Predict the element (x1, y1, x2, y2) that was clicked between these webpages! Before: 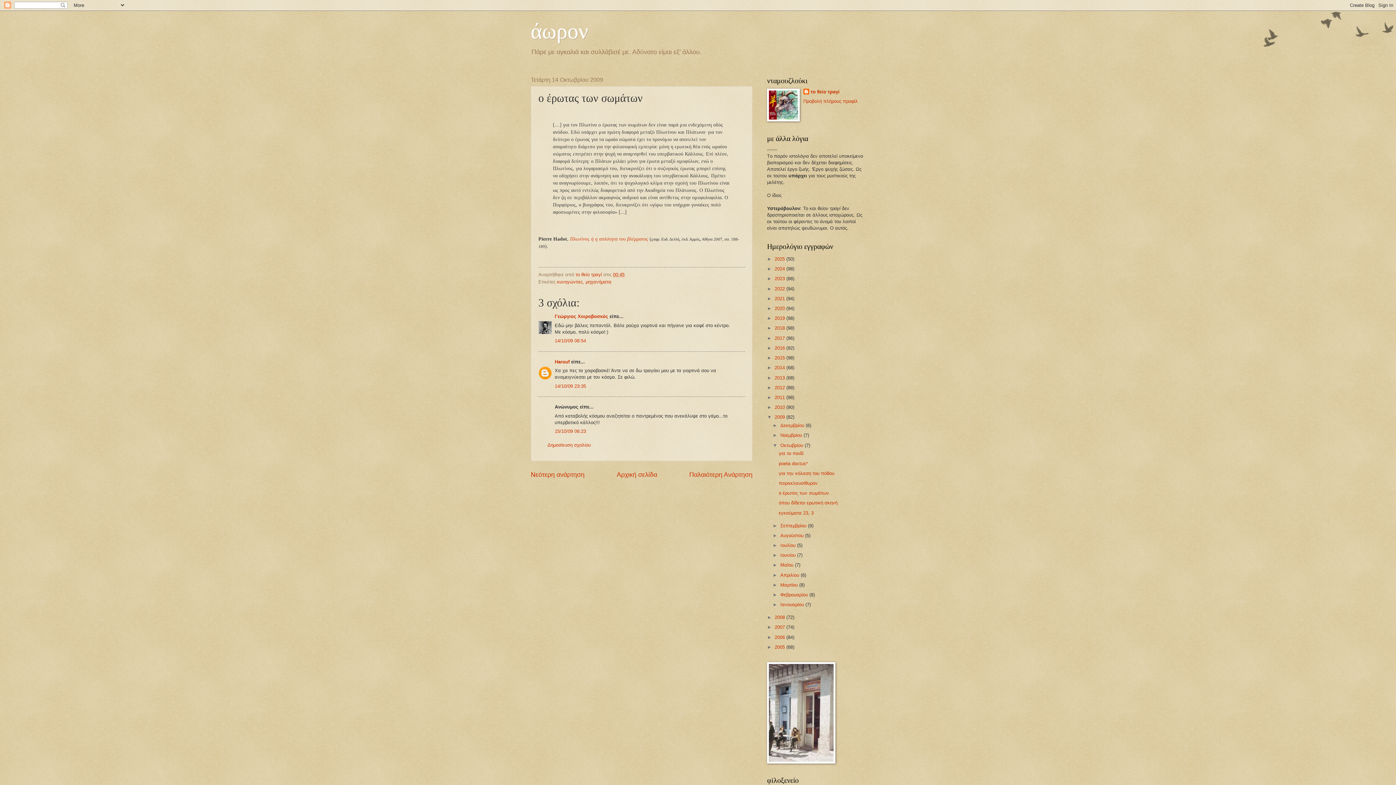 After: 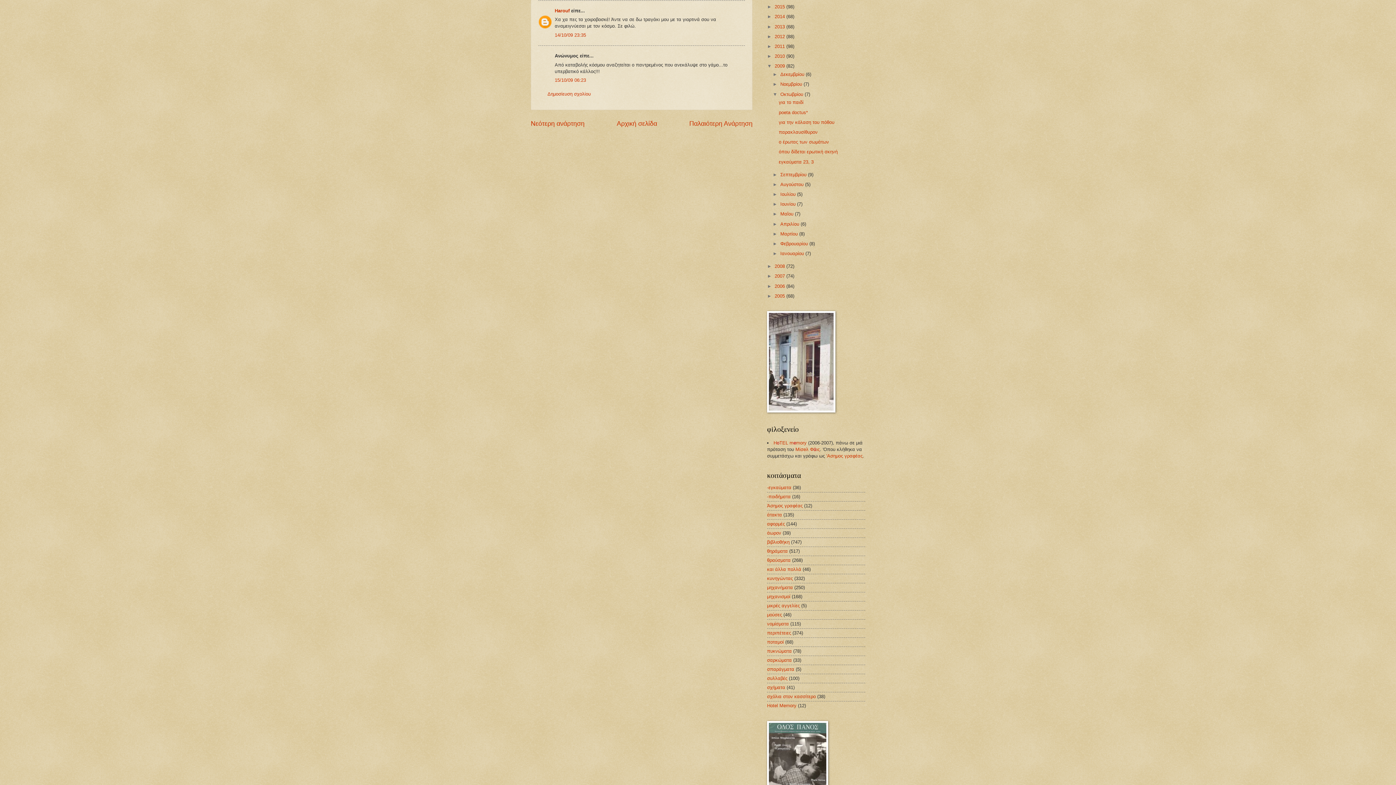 Action: bbox: (554, 383, 586, 389) label: 14/10/09 23:35